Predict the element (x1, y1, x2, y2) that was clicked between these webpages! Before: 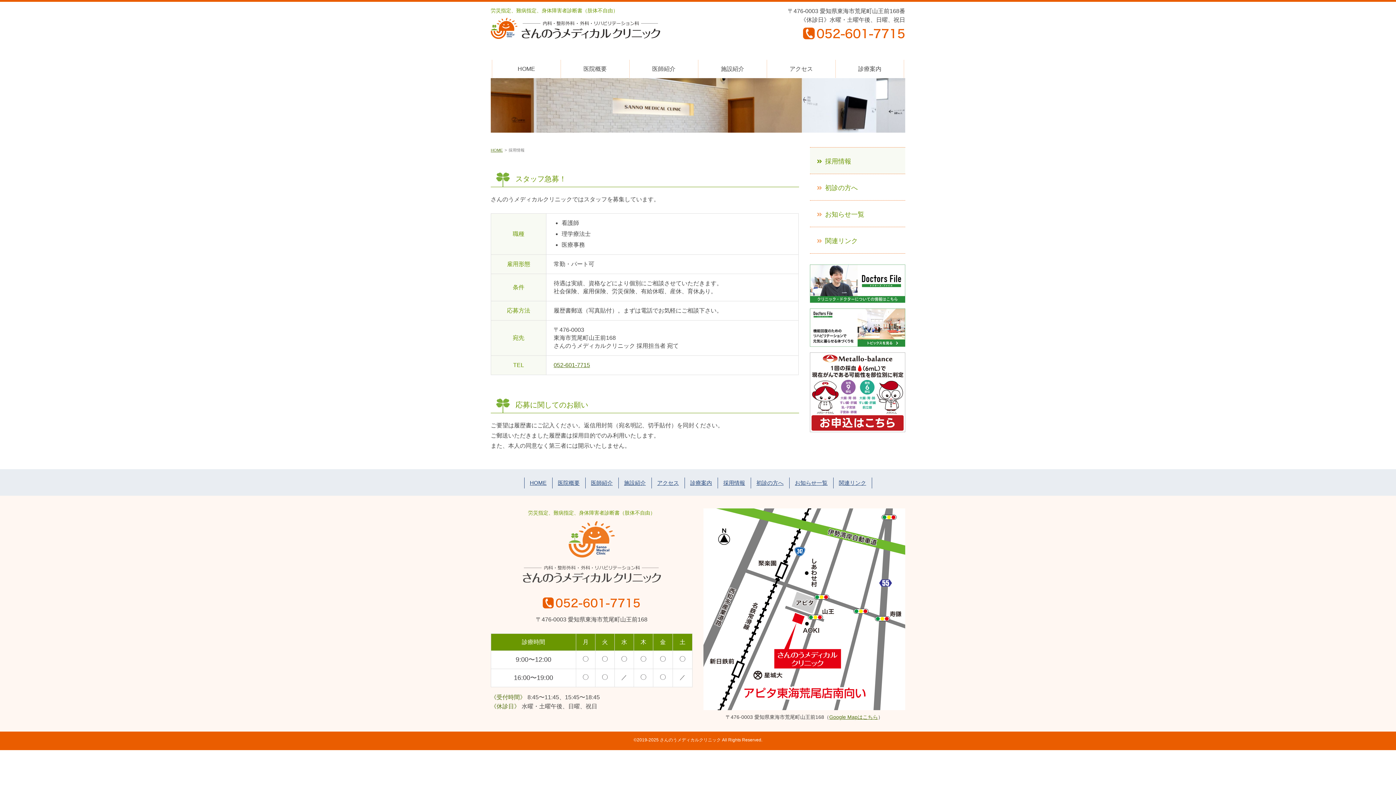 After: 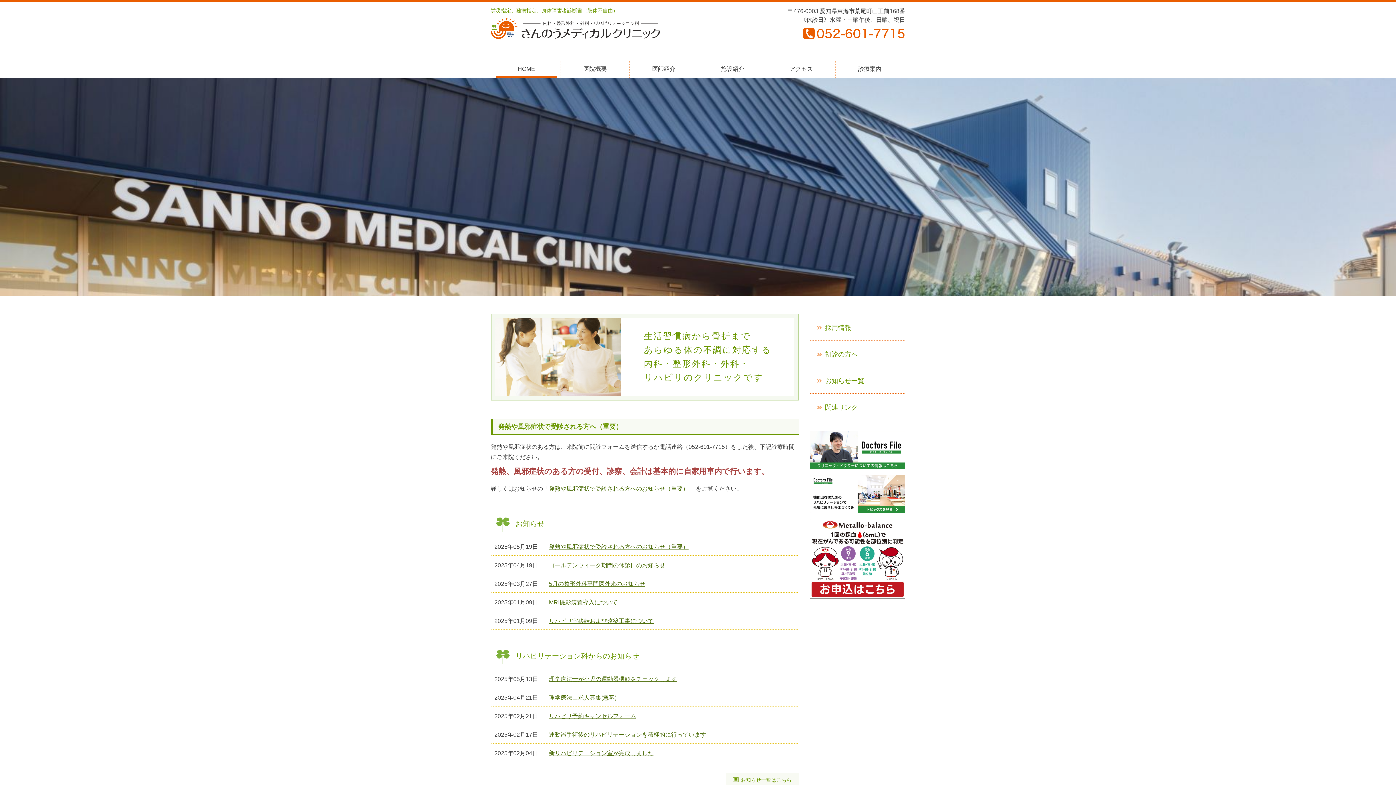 Action: bbox: (496, 60, 557, 77) label: HOME